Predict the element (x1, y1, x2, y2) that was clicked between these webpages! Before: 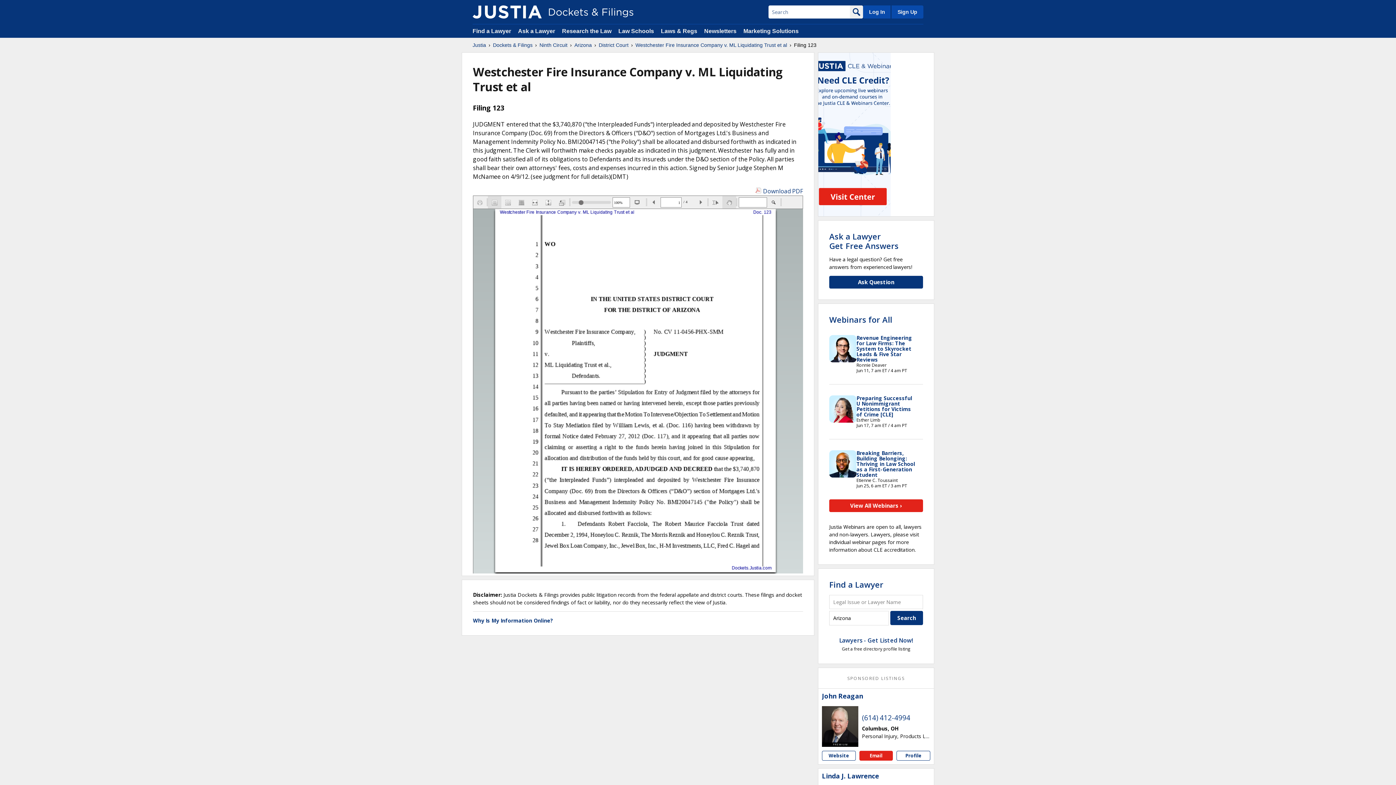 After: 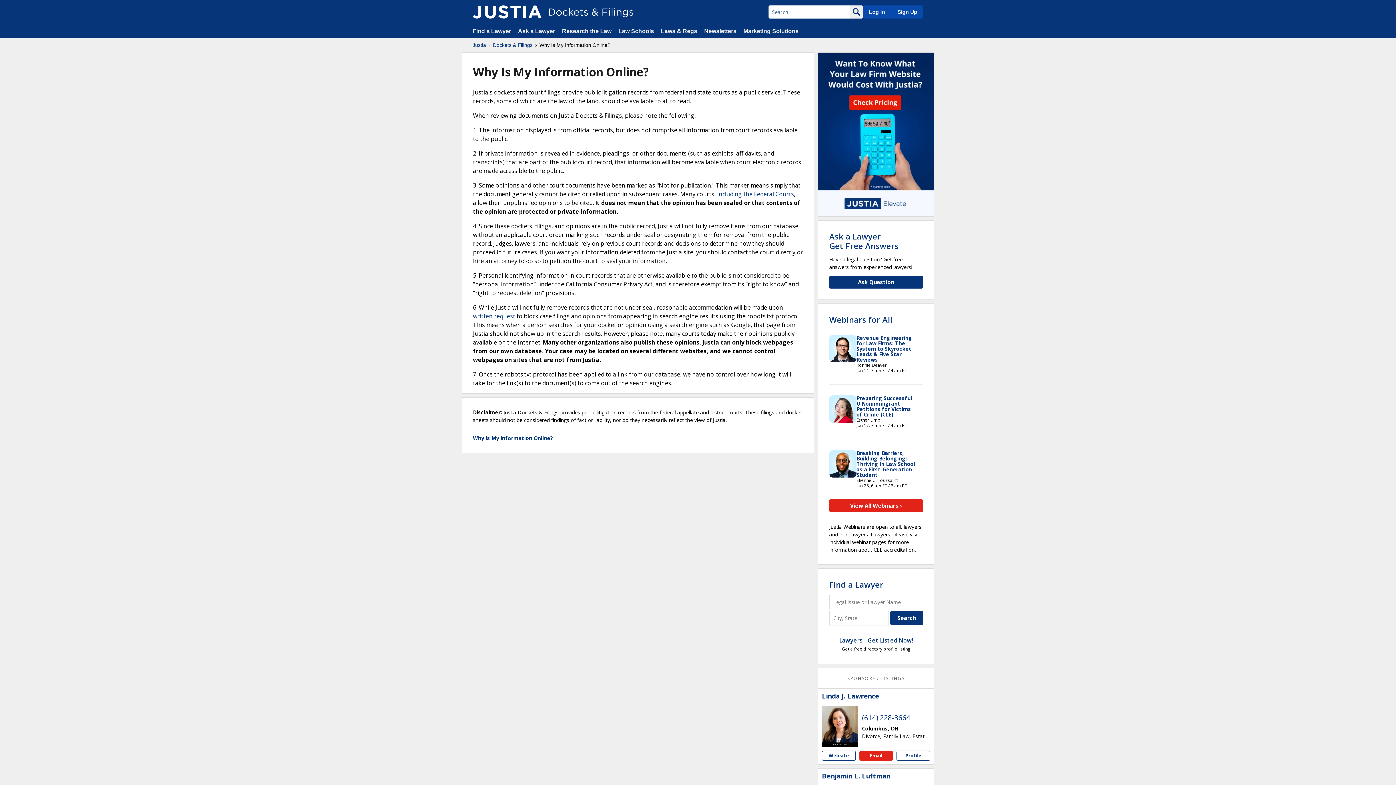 Action: bbox: (473, 617, 553, 624) label: Why Is My Information Online?